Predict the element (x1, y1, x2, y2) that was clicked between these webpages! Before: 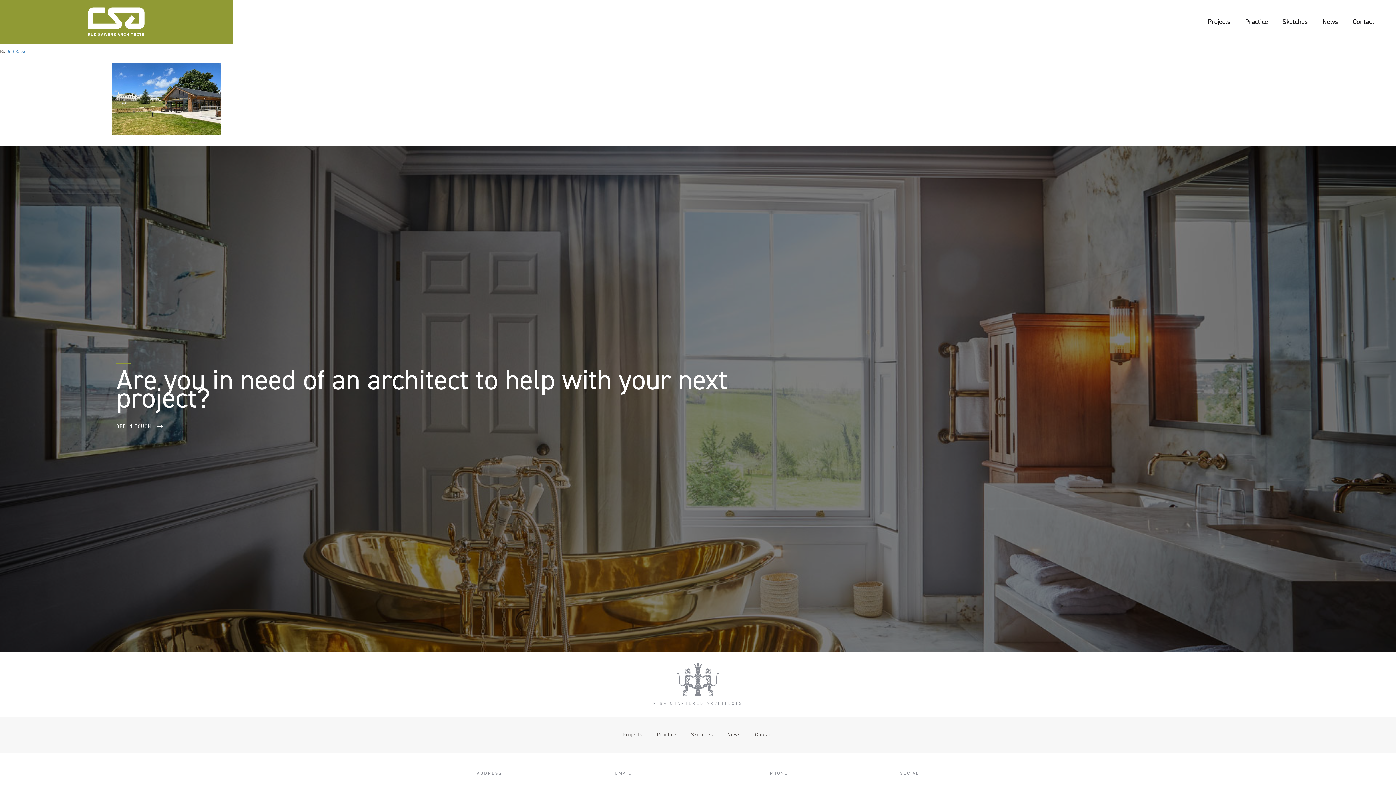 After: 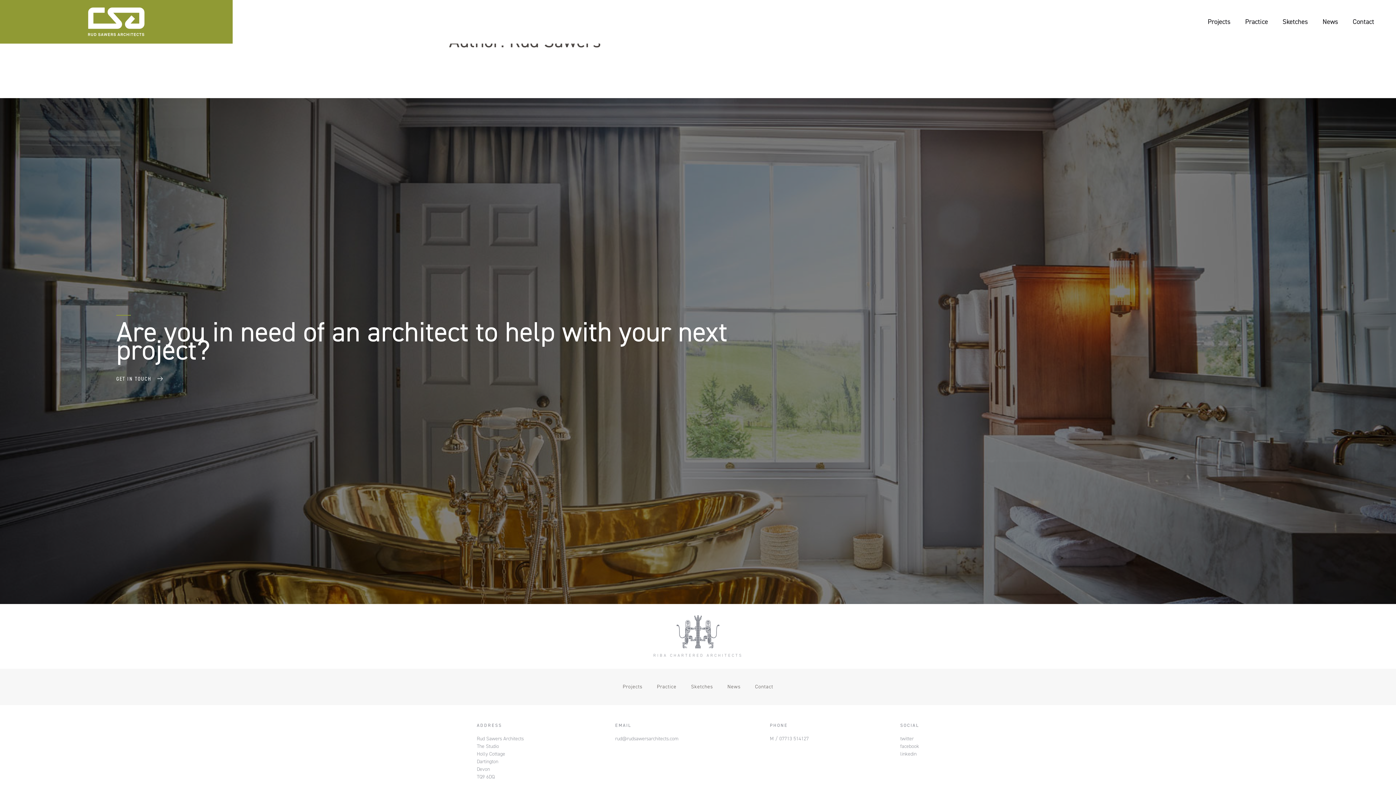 Action: label: Rud Sawers bbox: (6, 48, 30, 54)